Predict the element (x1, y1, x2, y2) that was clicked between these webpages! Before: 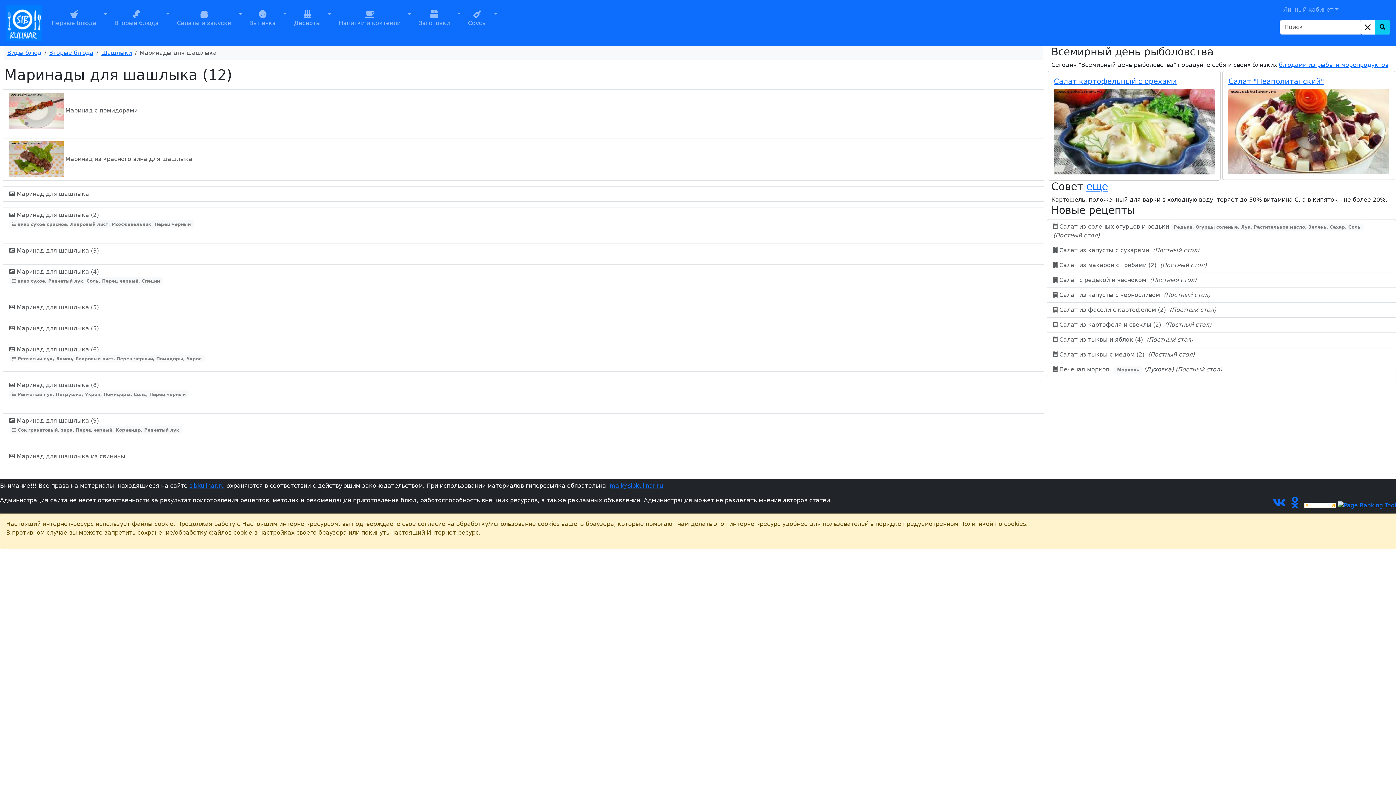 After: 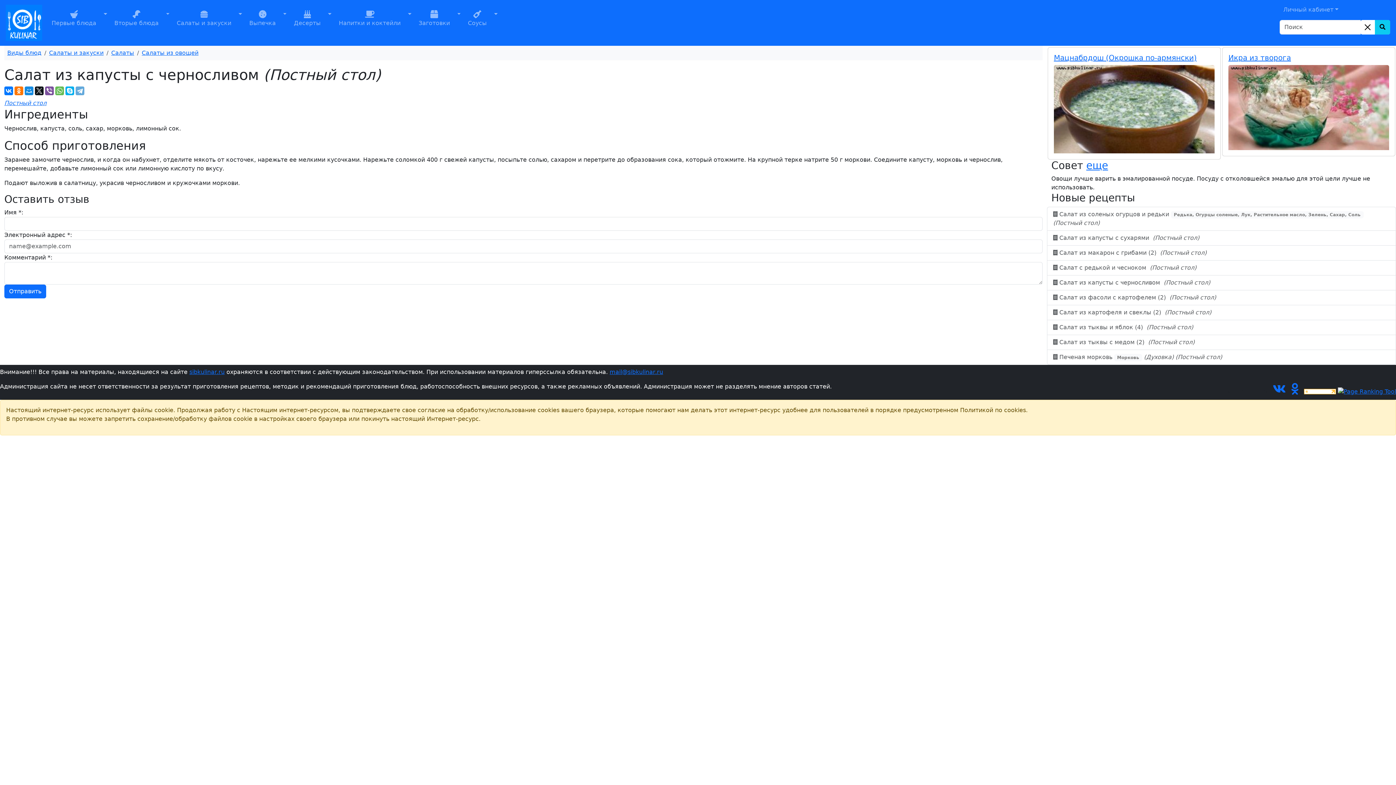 Action: label:  Салат из капусты с черносливом  (Постный стол) bbox: (1047, 287, 1396, 302)